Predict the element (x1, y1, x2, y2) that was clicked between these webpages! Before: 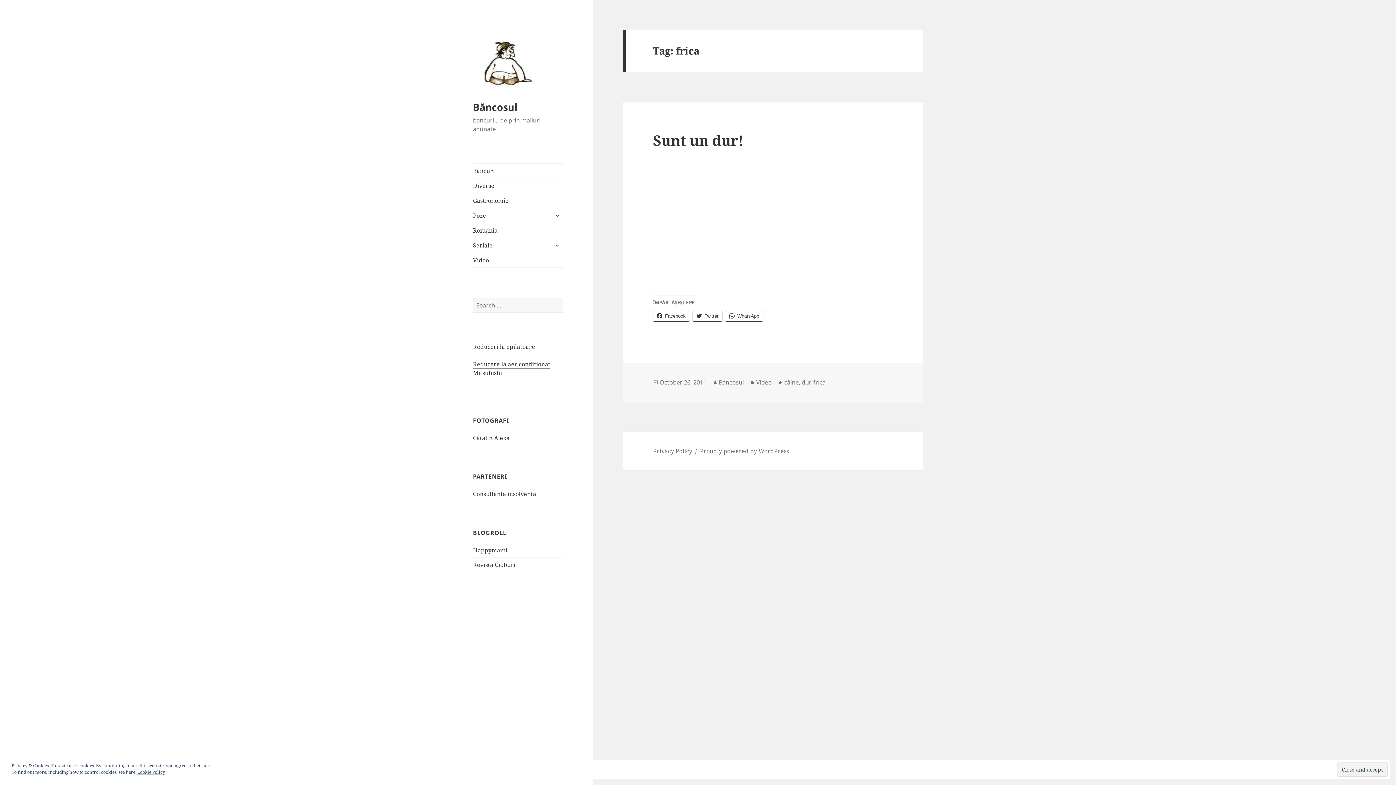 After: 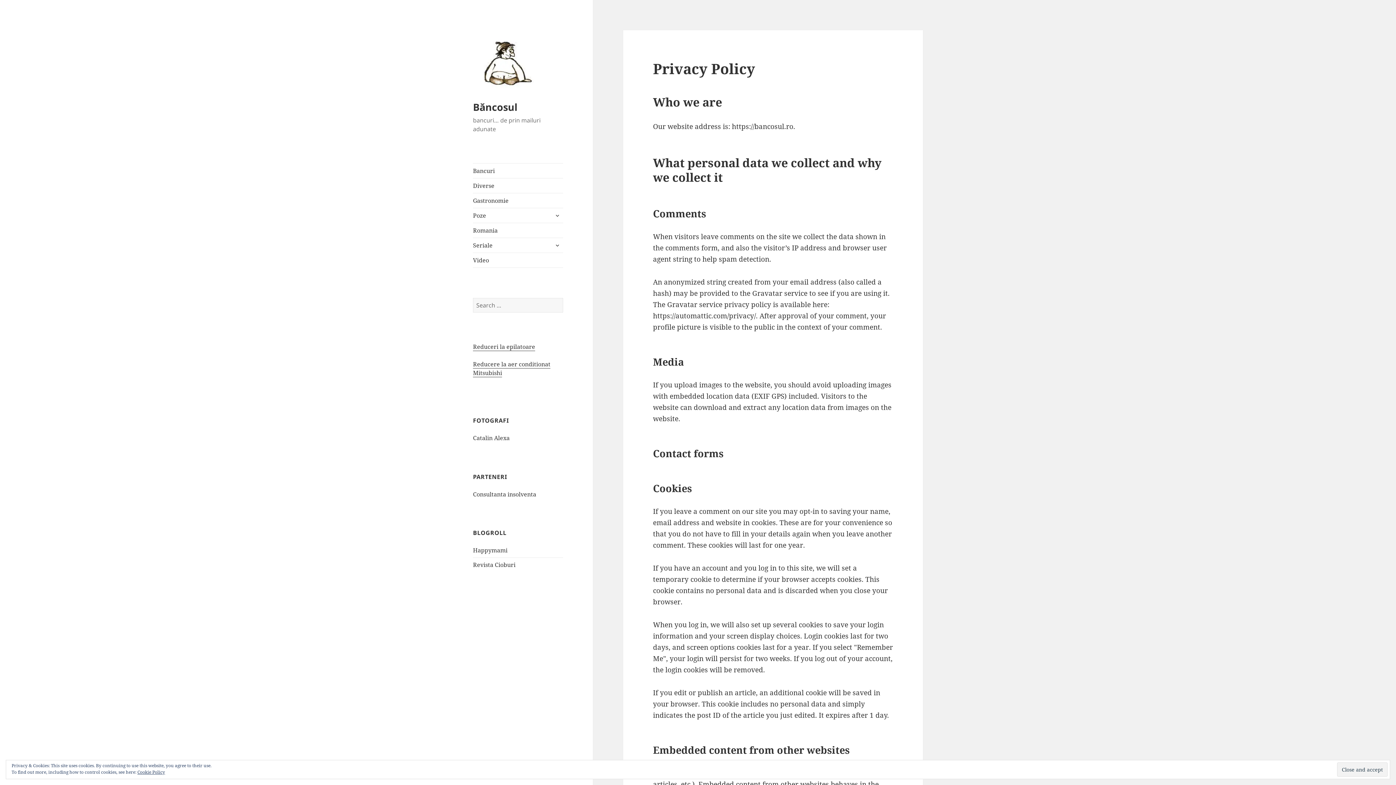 Action: label: Privacy Policy bbox: (653, 447, 692, 455)